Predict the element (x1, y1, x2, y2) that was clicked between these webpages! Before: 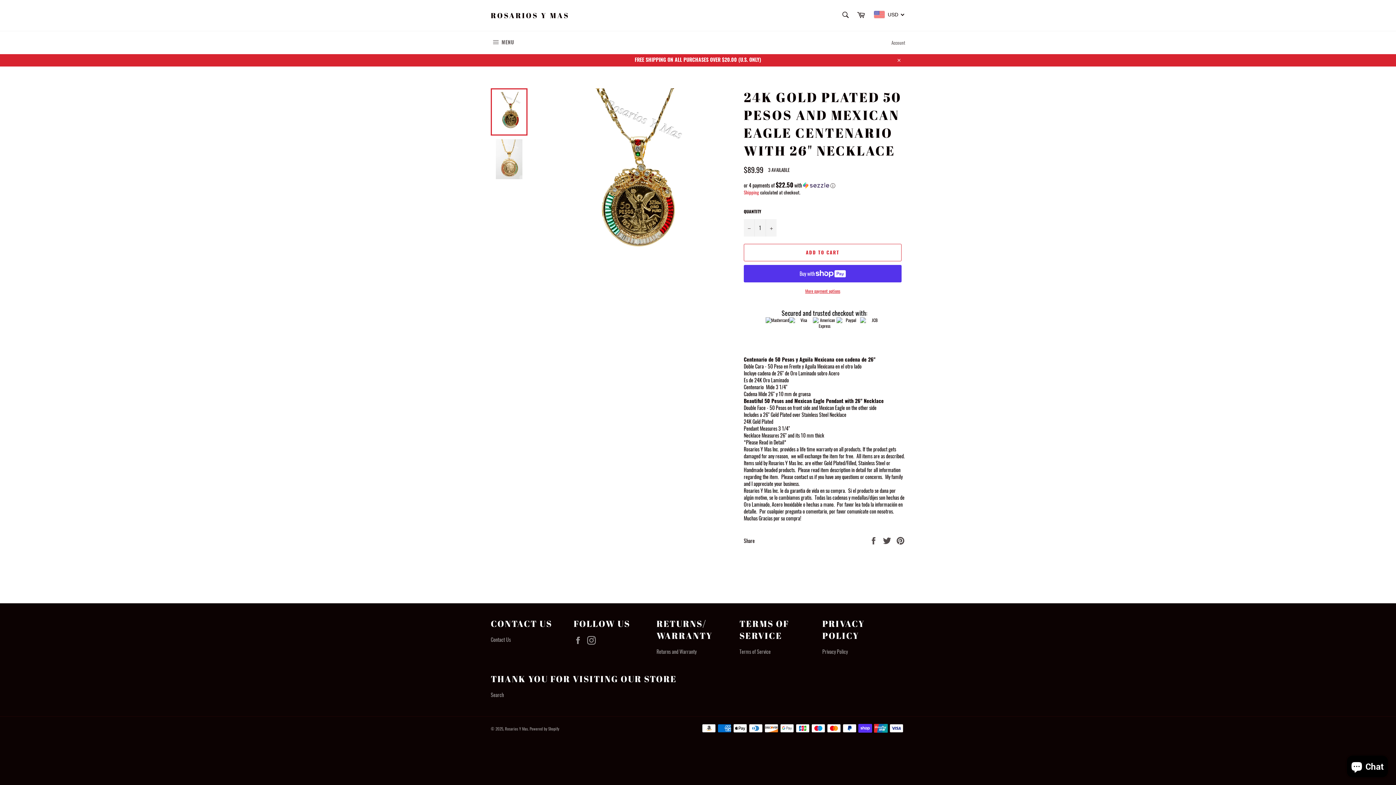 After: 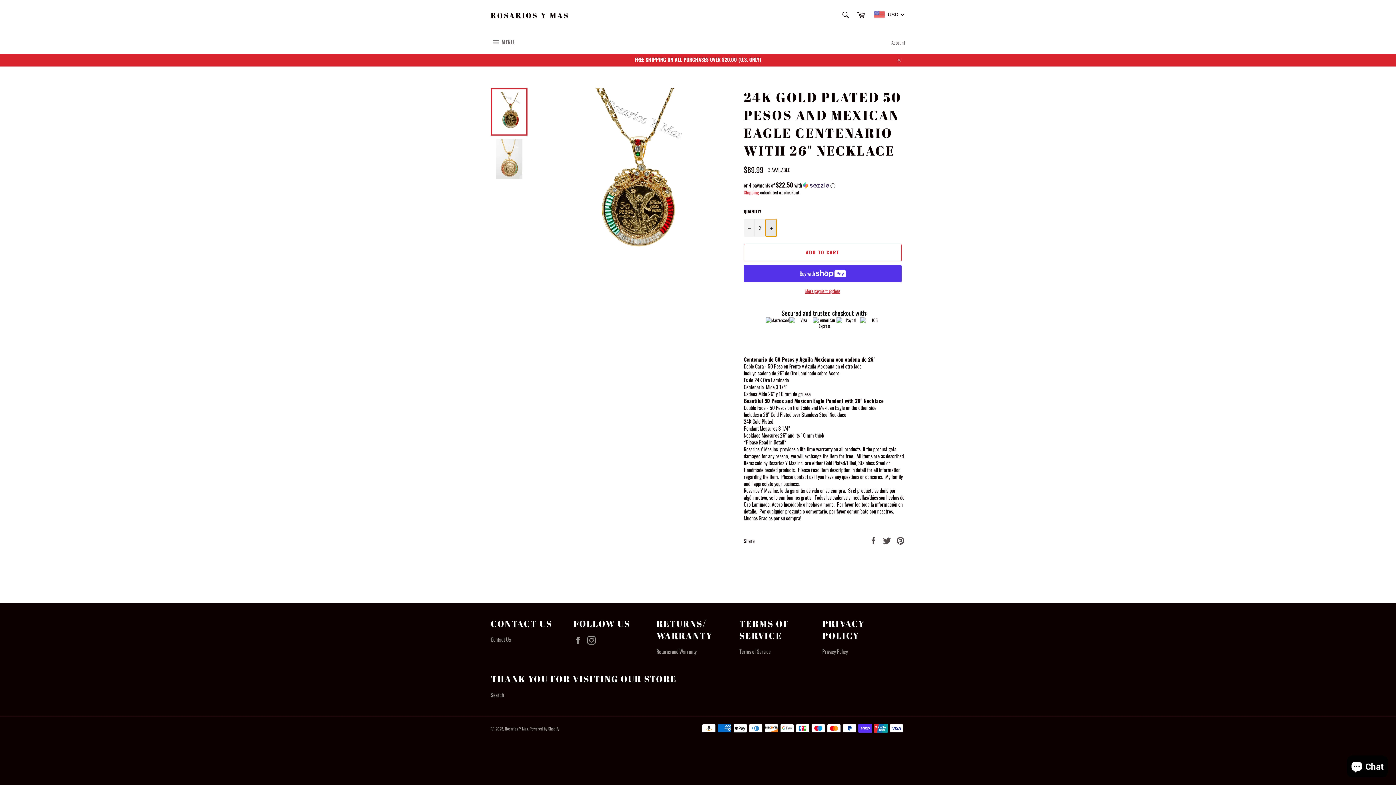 Action: label: Increase item quantity by one bbox: (765, 219, 776, 236)